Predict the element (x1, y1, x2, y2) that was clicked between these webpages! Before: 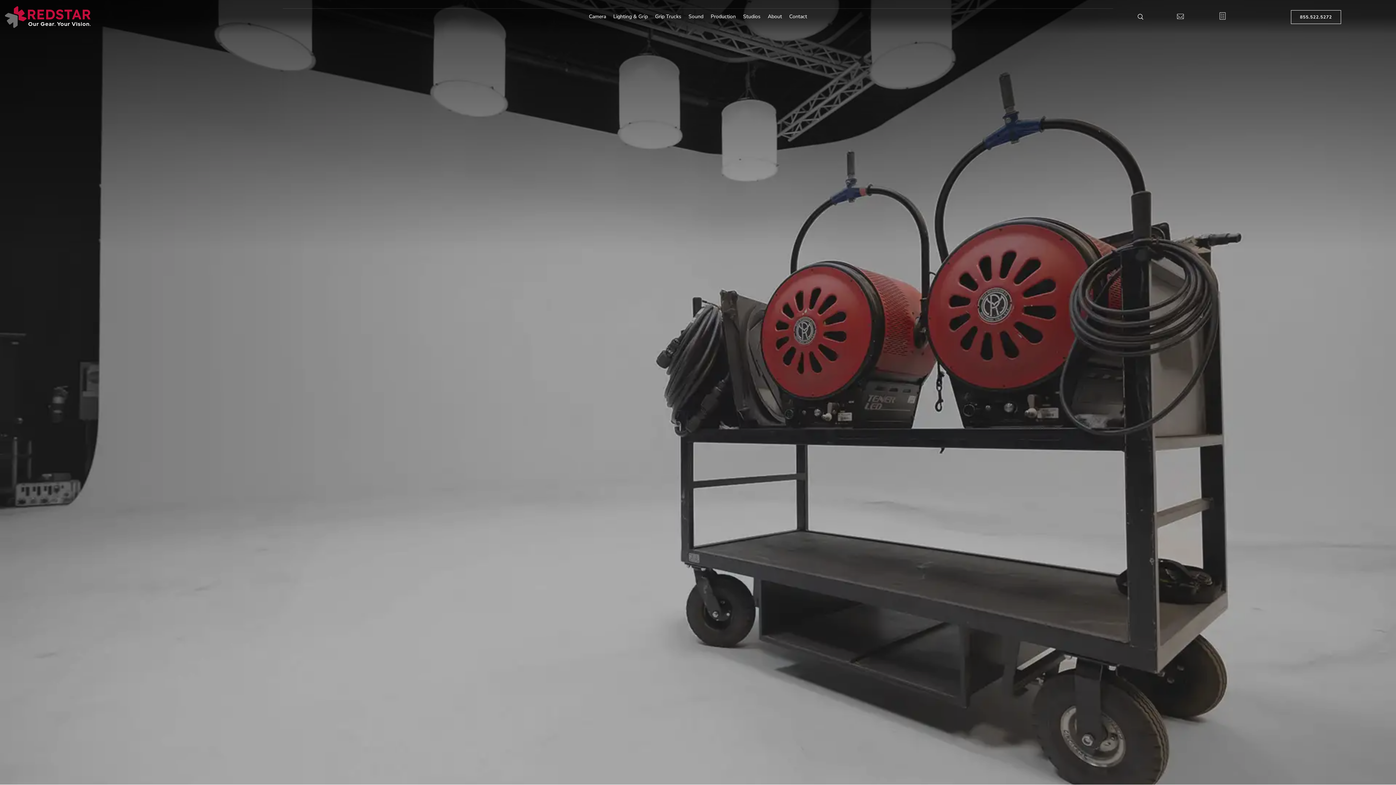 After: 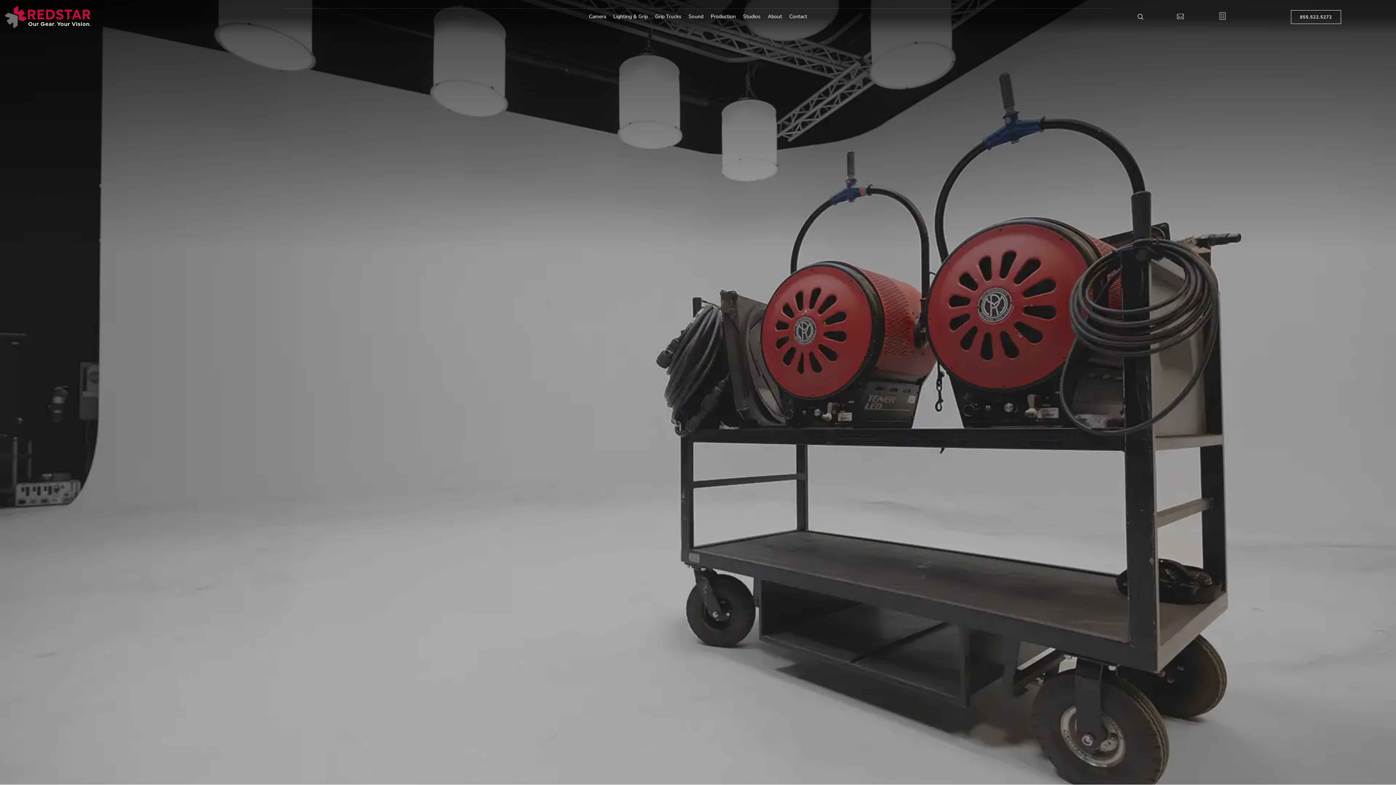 Action: bbox: (0, 3, 95, 30)